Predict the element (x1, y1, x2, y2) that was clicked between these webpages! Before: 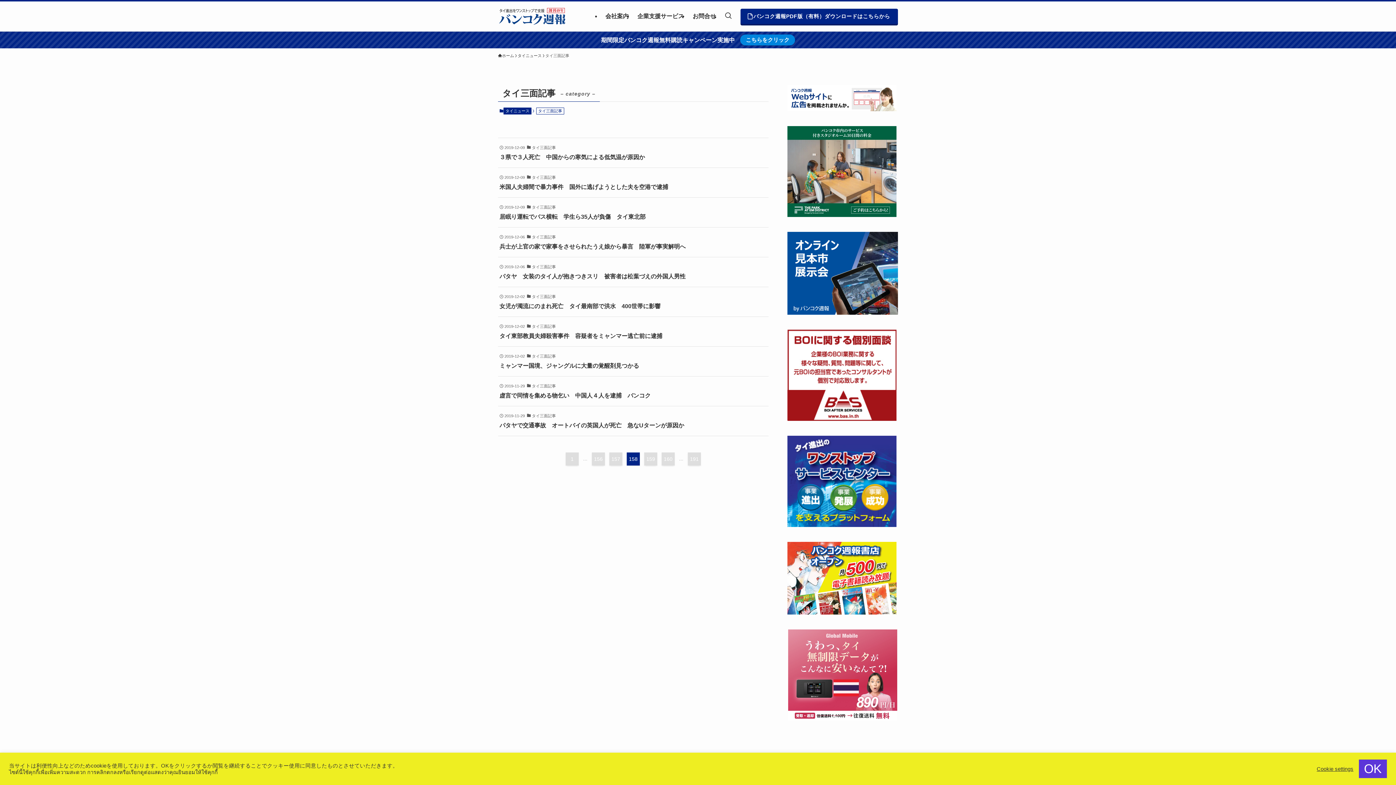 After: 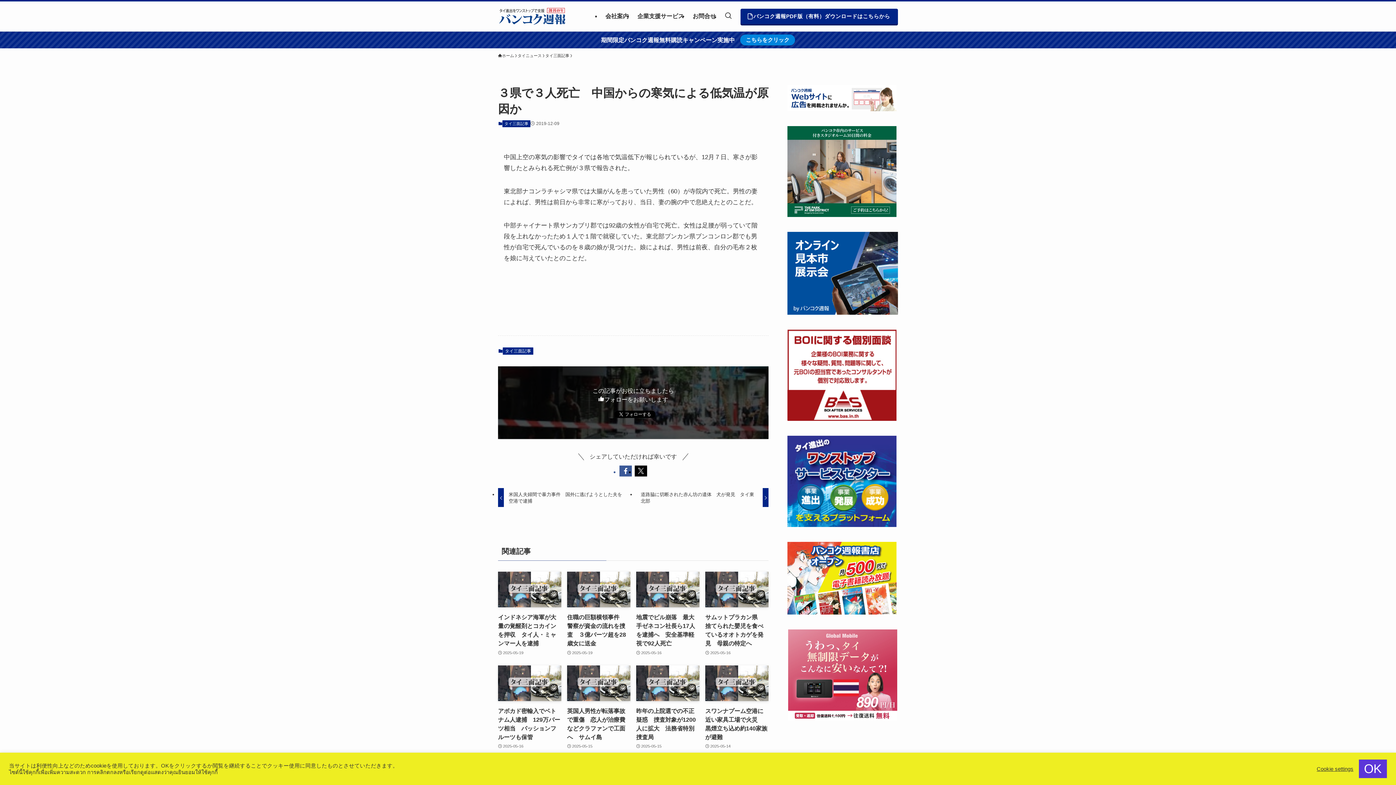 Action: label: 2019-12-09
タイ三面記事
３県で３人死亡　中国からの寒気による低気温が原因か bbox: (498, 138, 768, 168)